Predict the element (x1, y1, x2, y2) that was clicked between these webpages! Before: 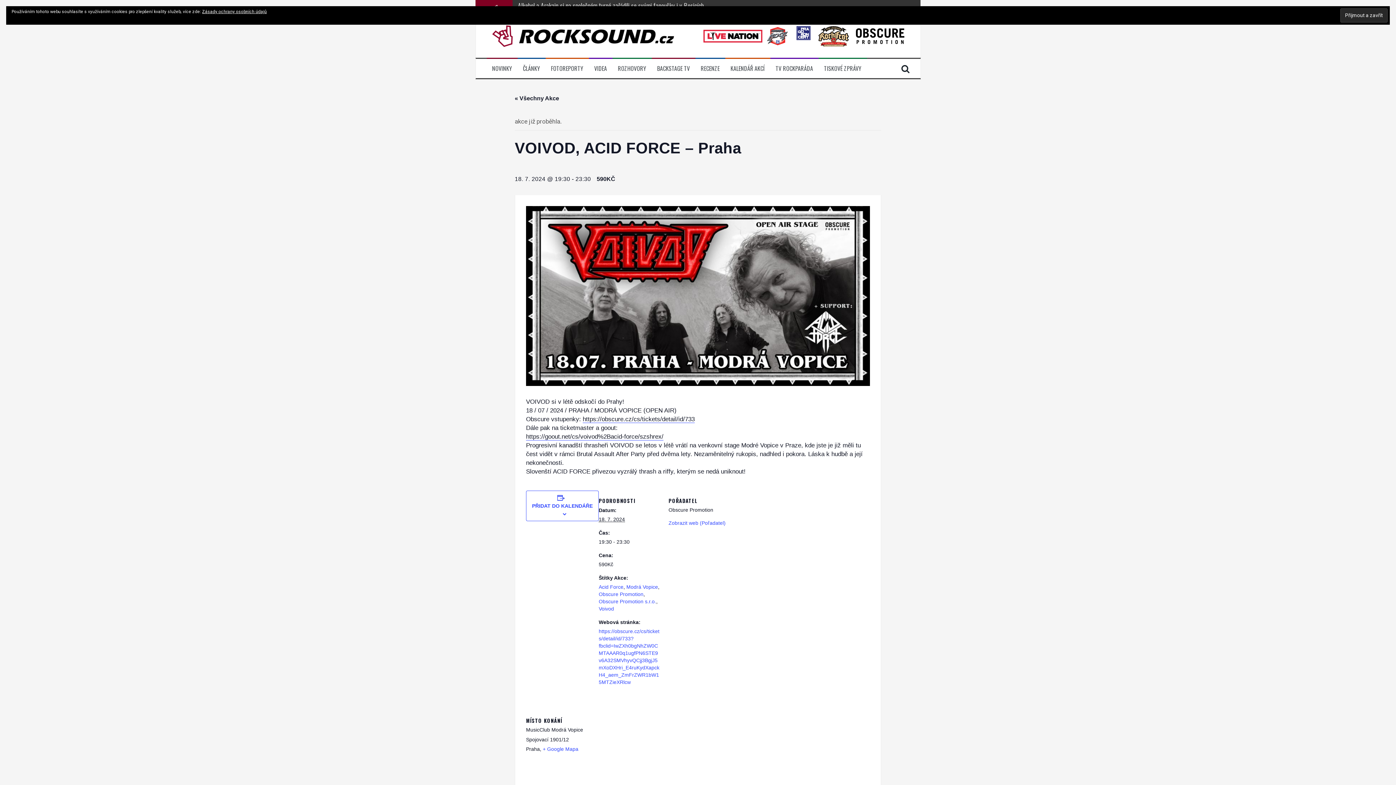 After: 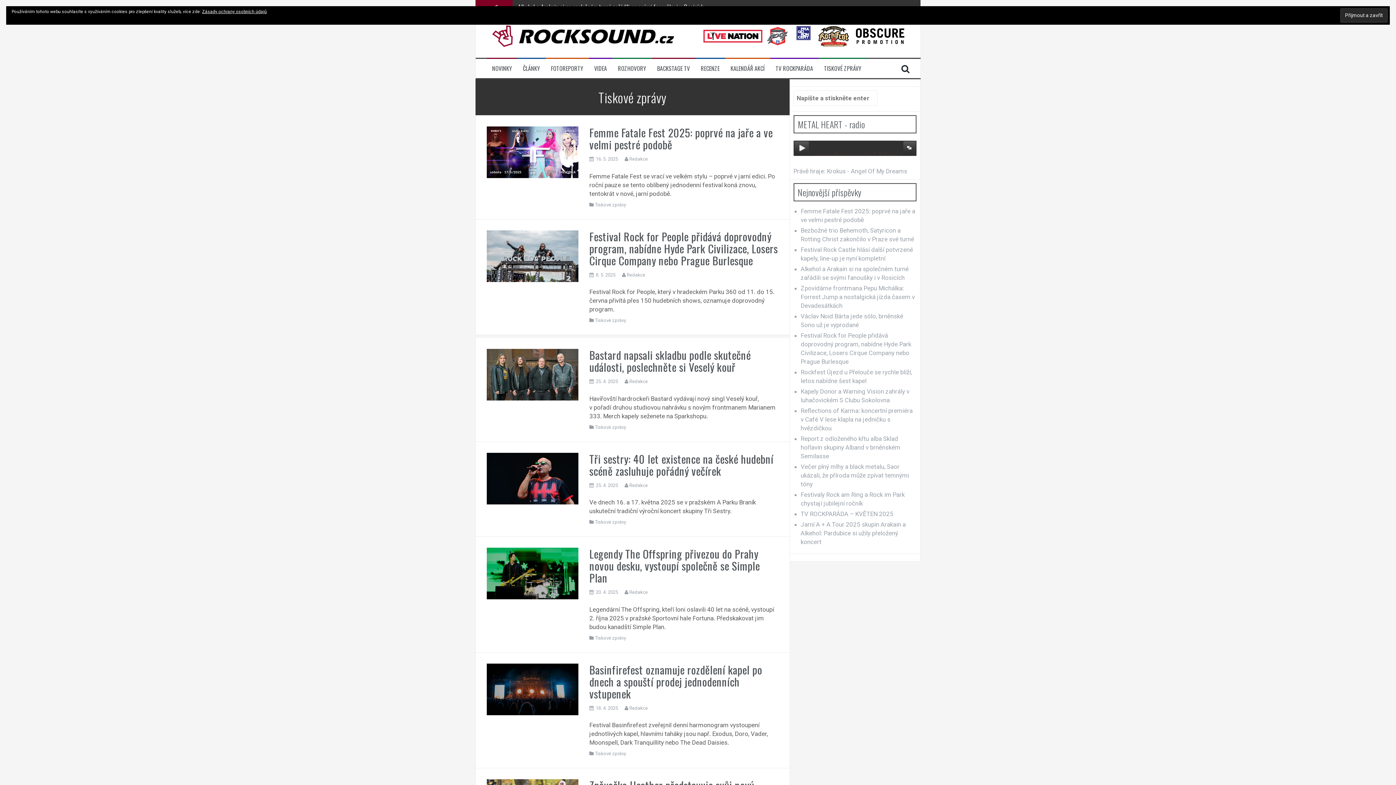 Action: label: TISKOVÉ ZPRÁVY bbox: (824, 64, 861, 72)